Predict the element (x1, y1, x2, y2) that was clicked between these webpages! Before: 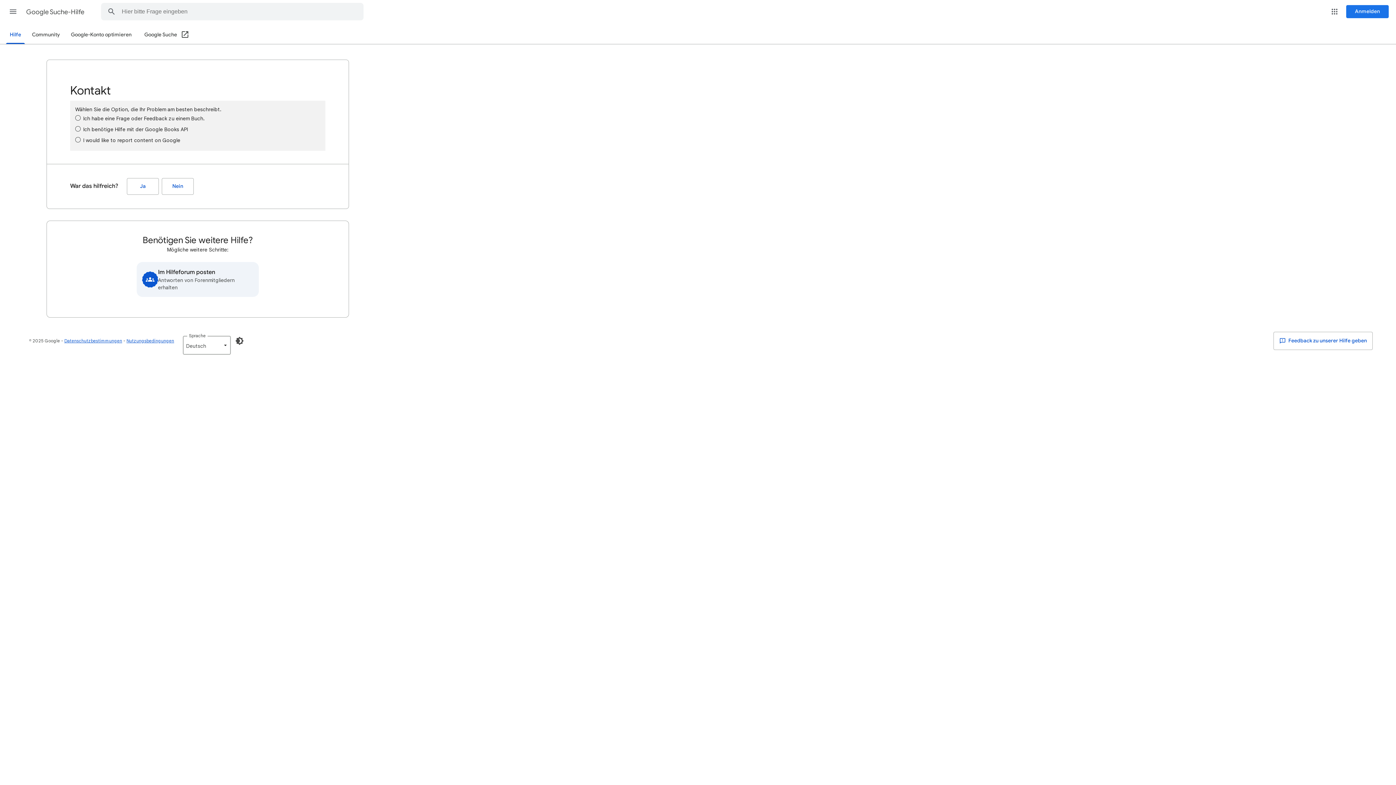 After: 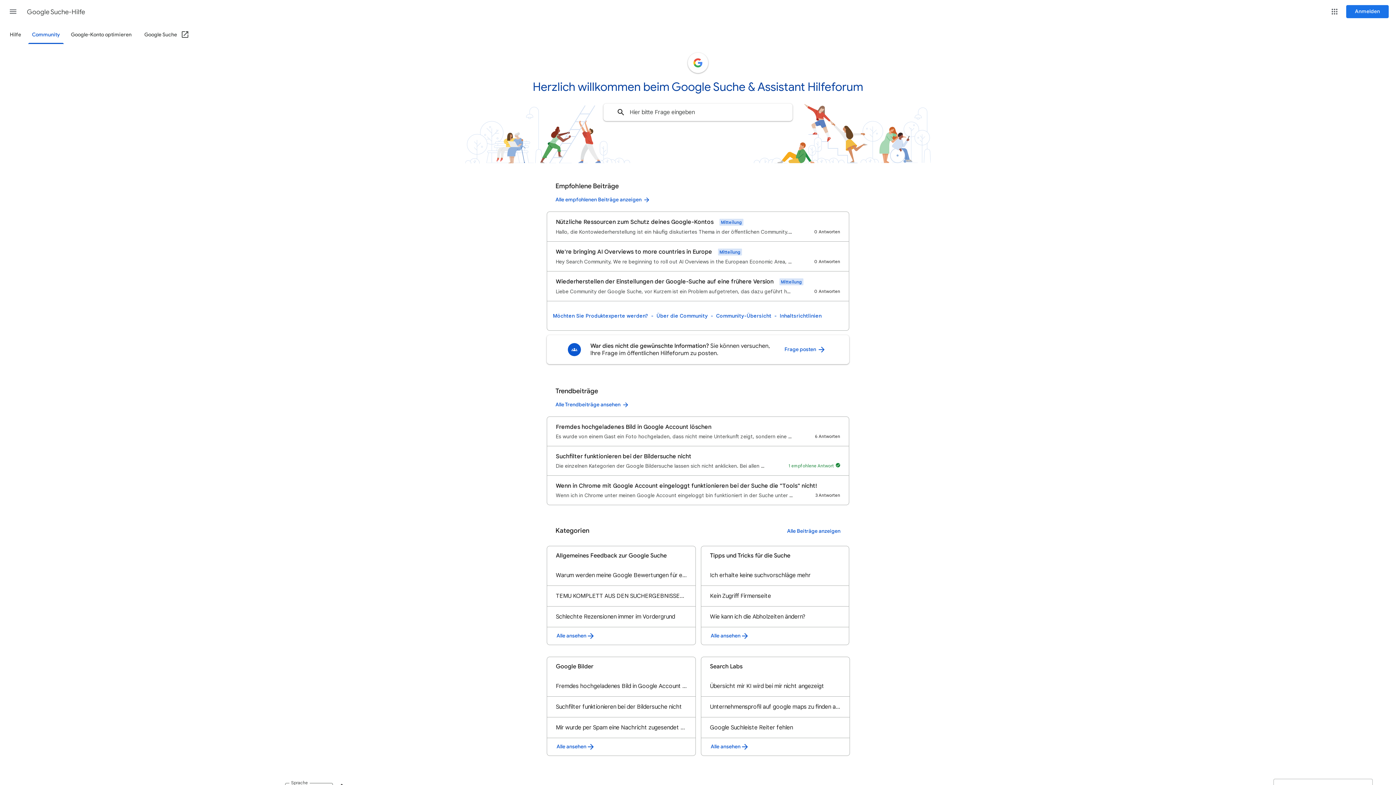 Action: label: Community bbox: (28, 26, 64, 43)